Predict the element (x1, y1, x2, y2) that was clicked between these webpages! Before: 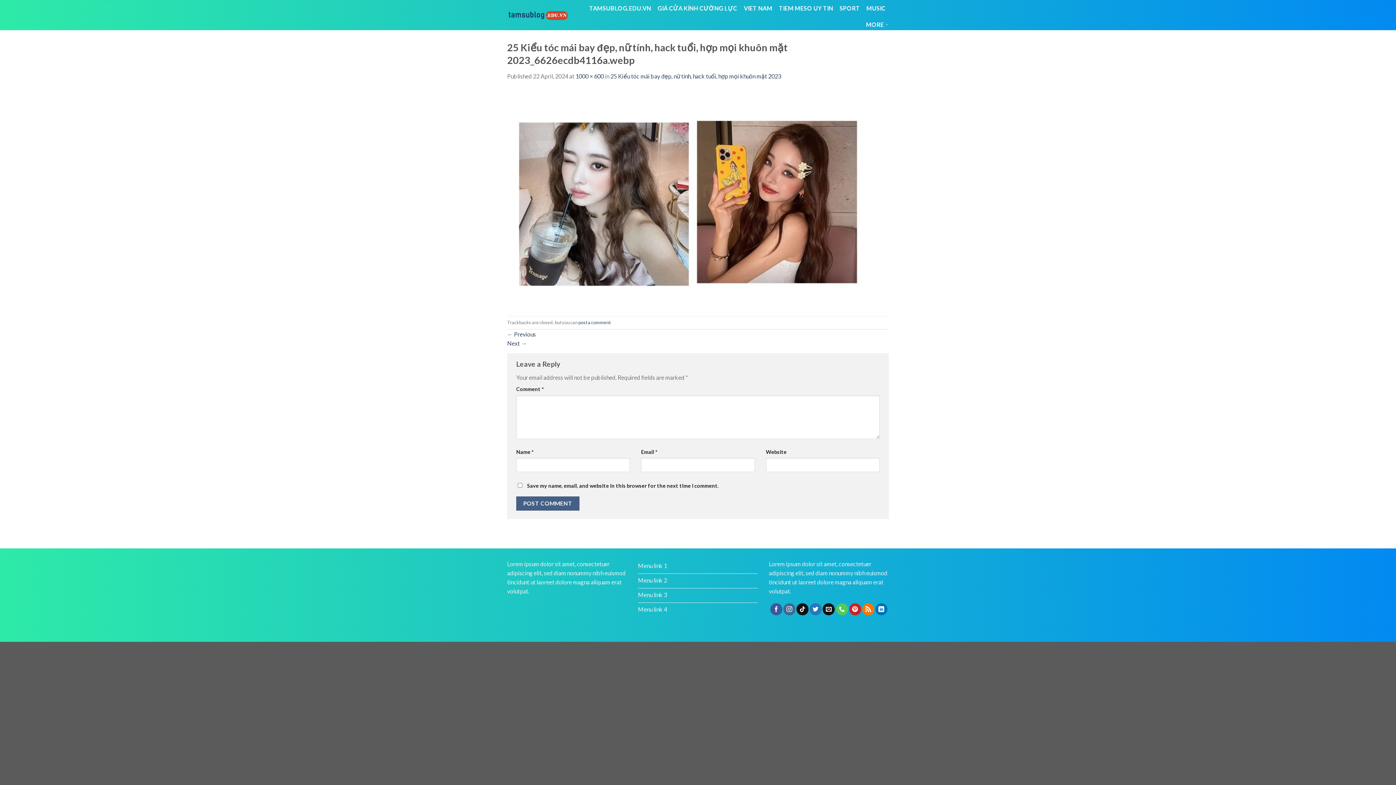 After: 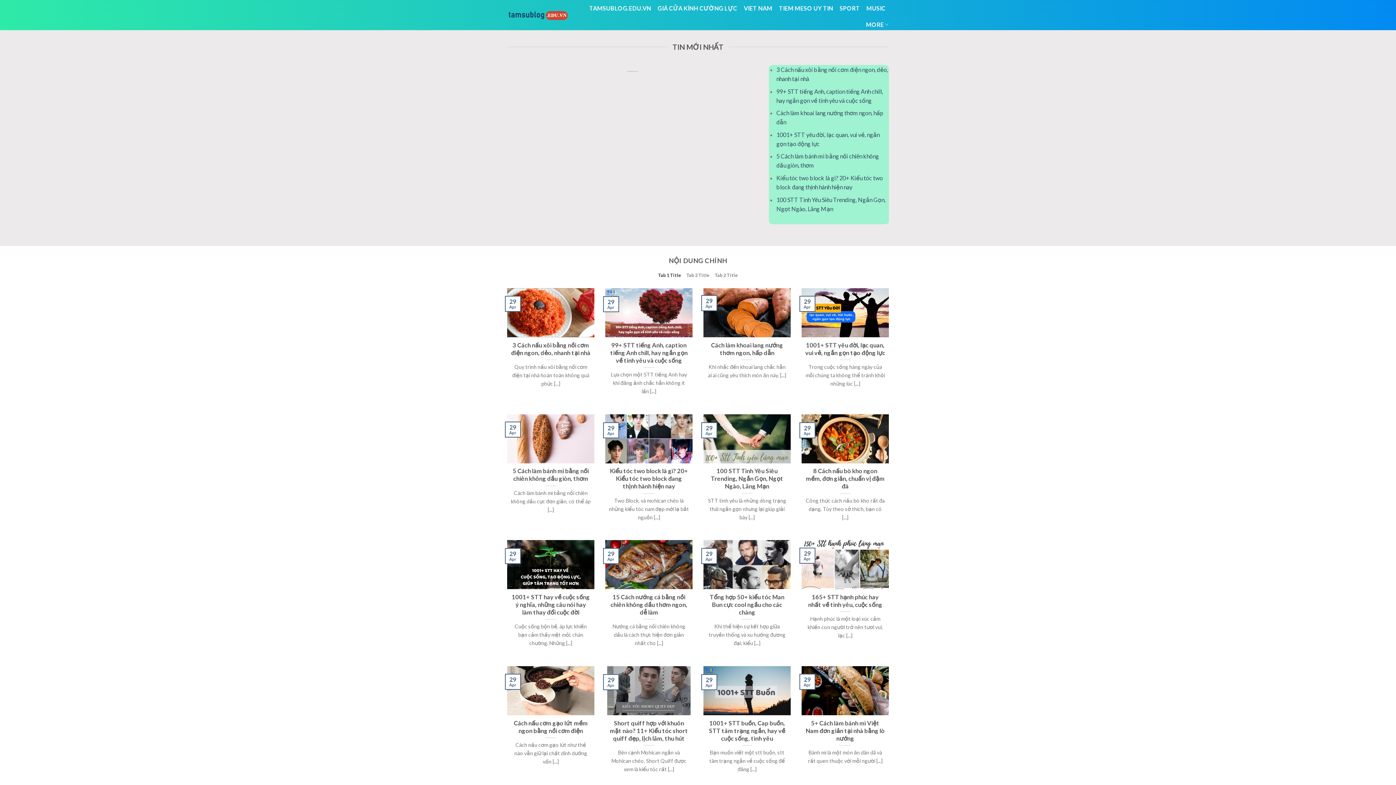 Action: label: Menu link 2 bbox: (638, 574, 758, 588)